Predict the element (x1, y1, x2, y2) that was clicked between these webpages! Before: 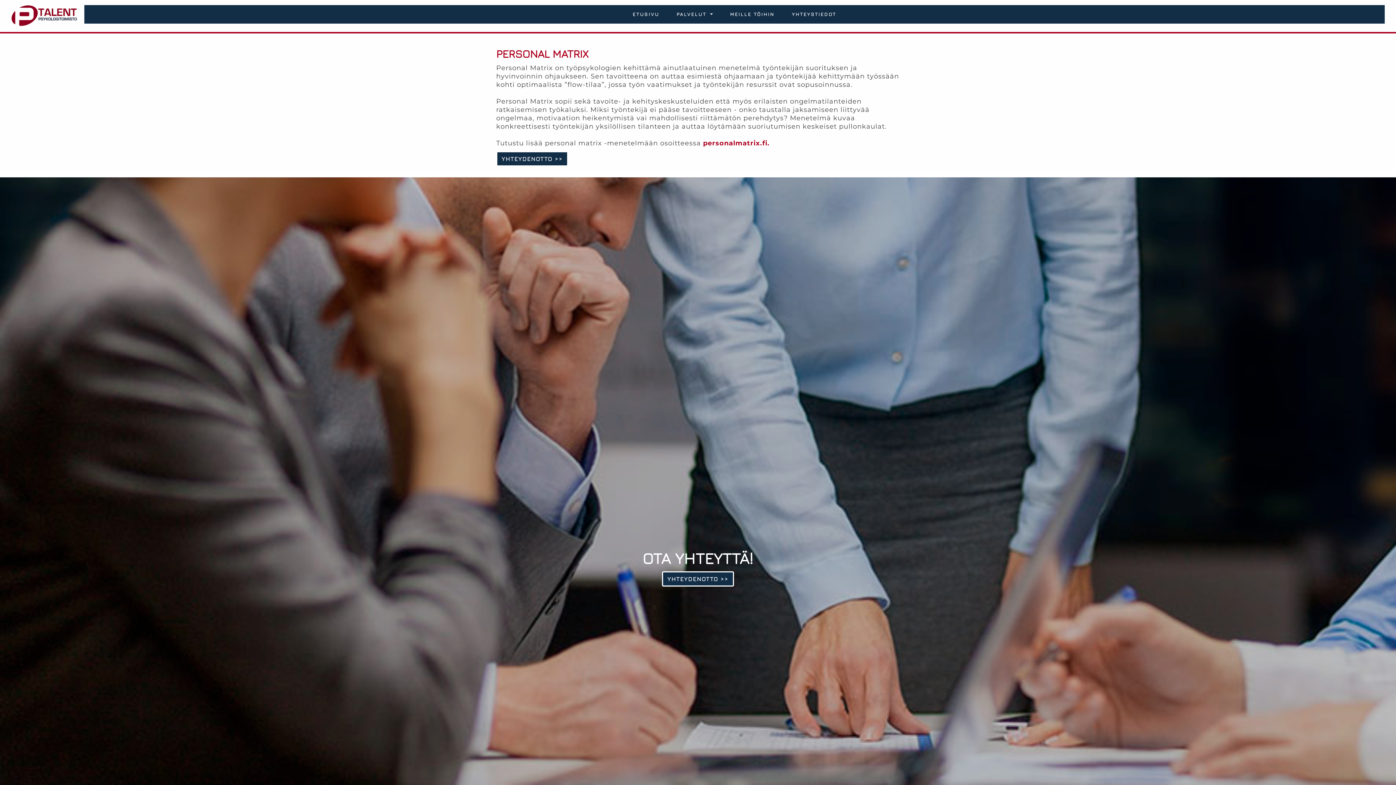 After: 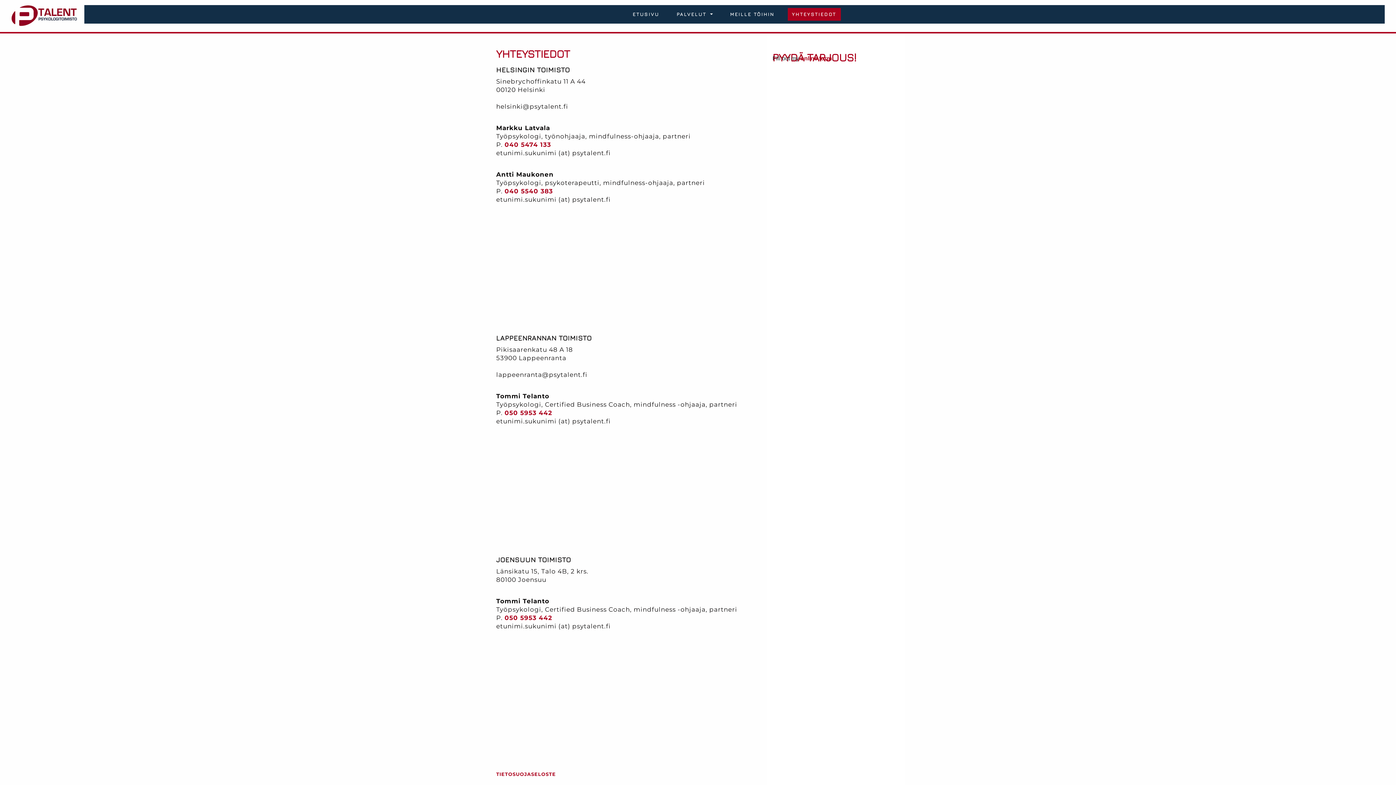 Action: bbox: (662, 571, 734, 586) label: YHTEYDENOTTO >>